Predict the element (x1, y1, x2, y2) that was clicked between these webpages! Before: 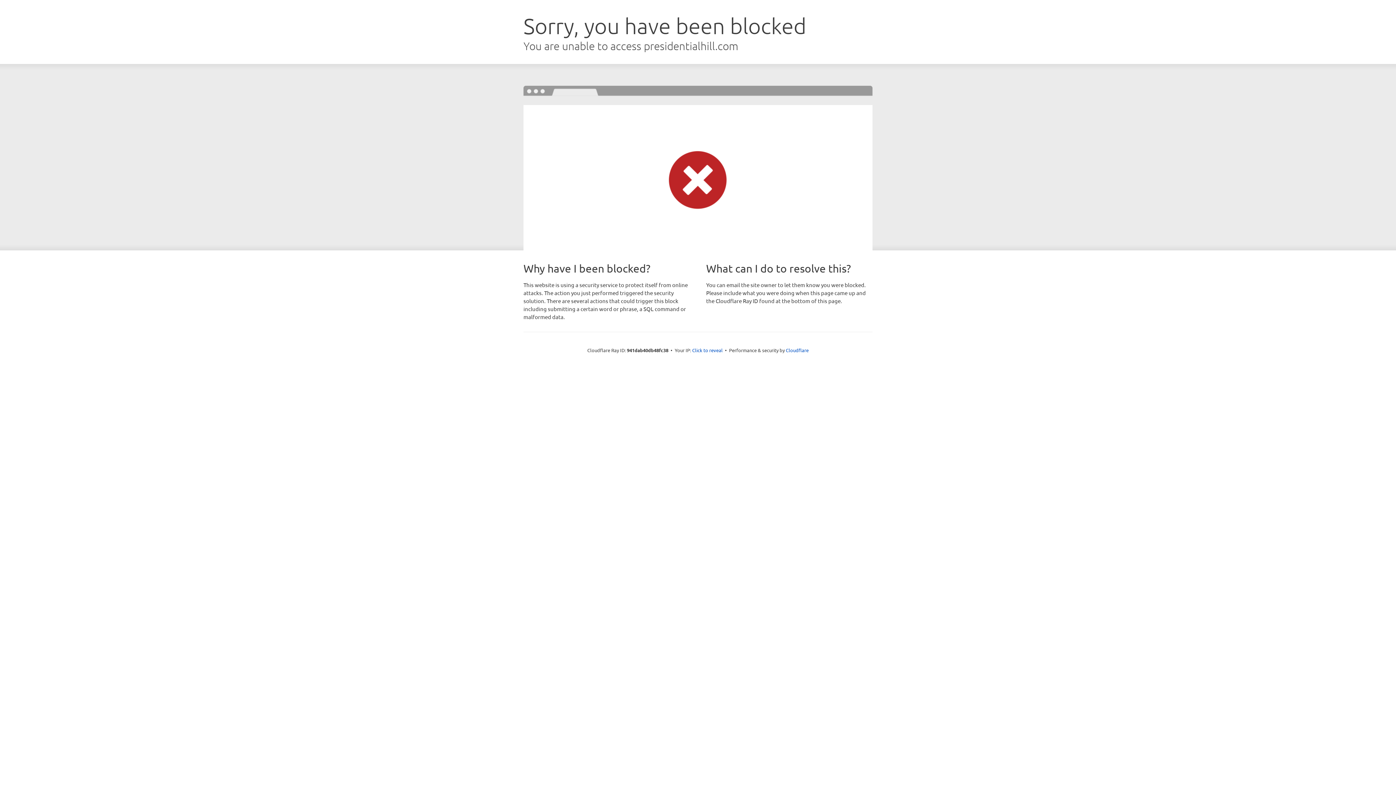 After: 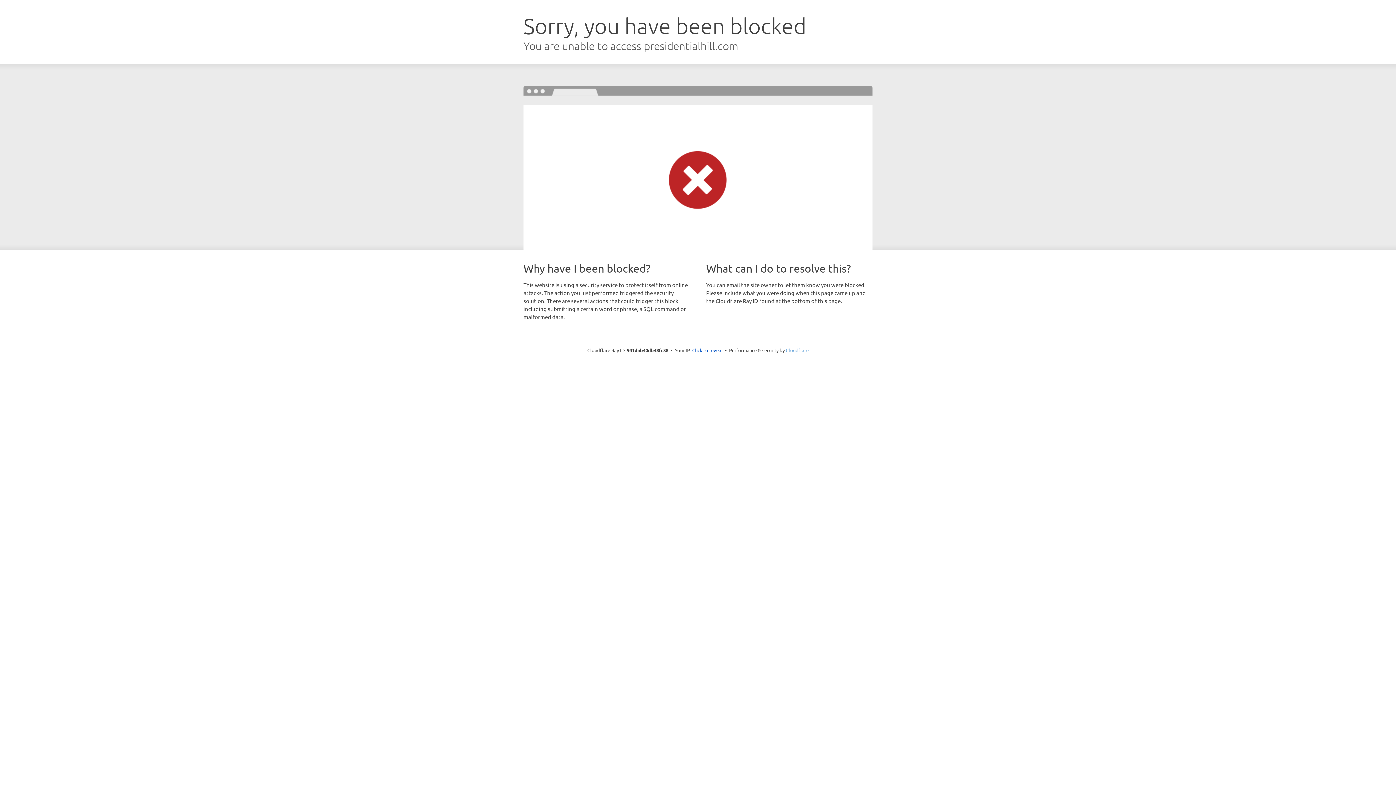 Action: bbox: (786, 347, 808, 353) label: Cloudflare